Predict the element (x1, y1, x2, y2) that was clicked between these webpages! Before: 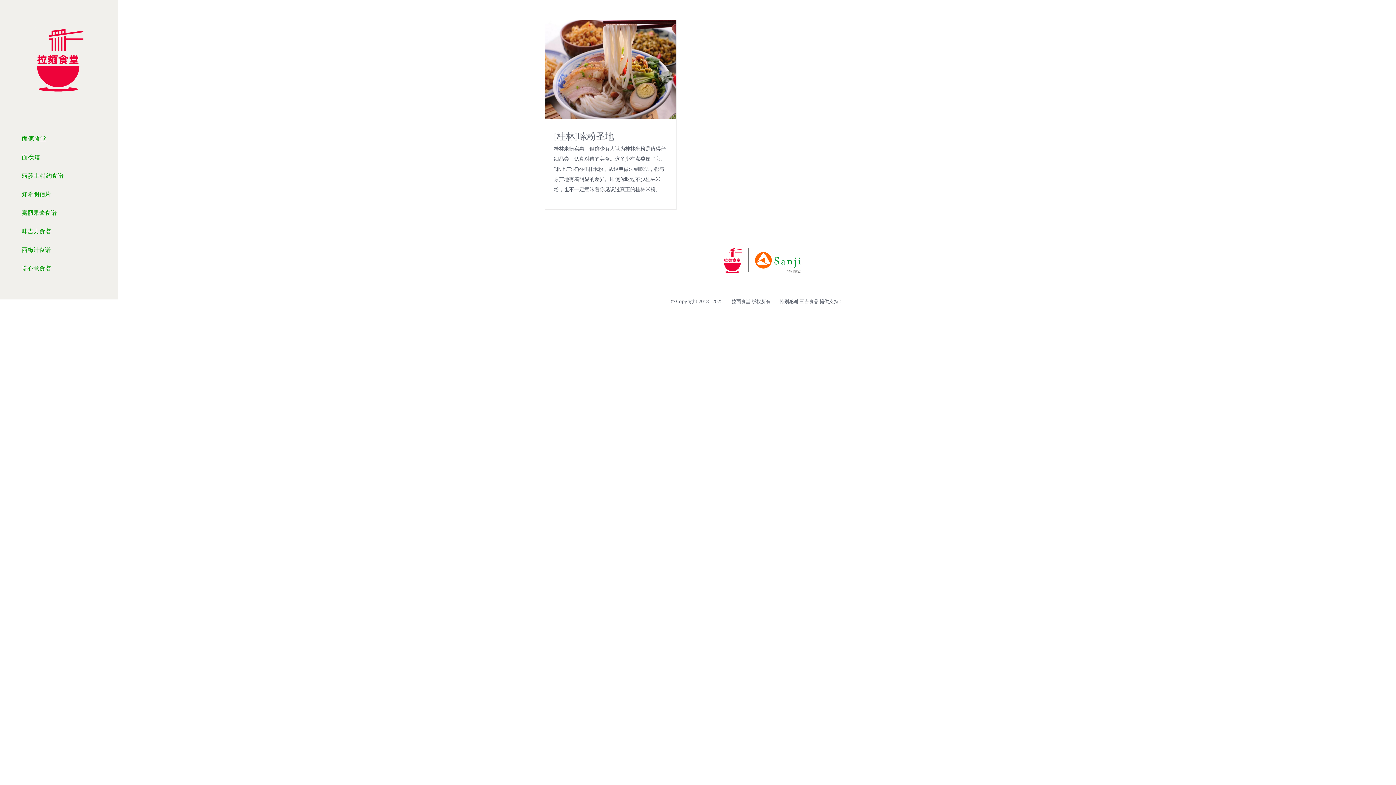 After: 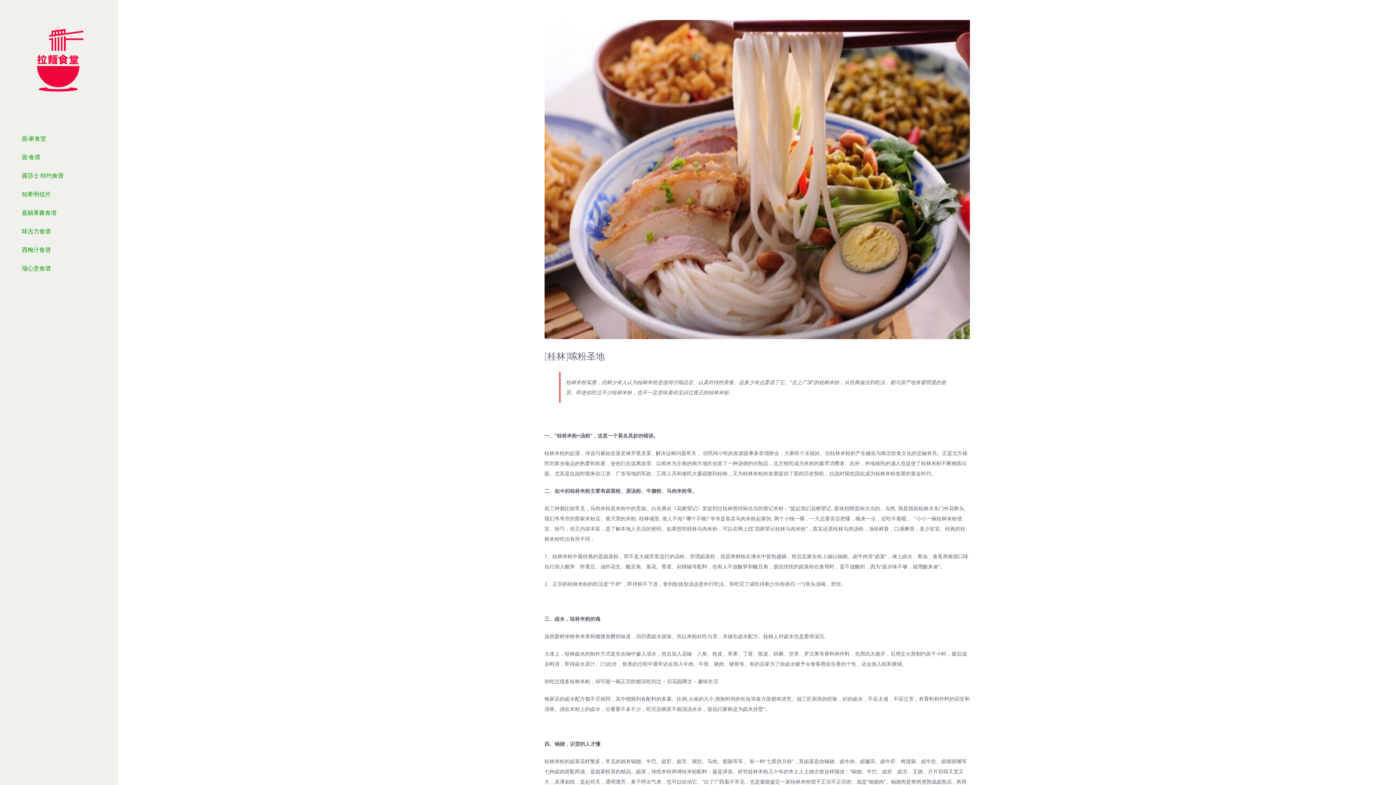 Action: label: [桂林]嗦粉圣地 bbox: (554, 129, 614, 142)